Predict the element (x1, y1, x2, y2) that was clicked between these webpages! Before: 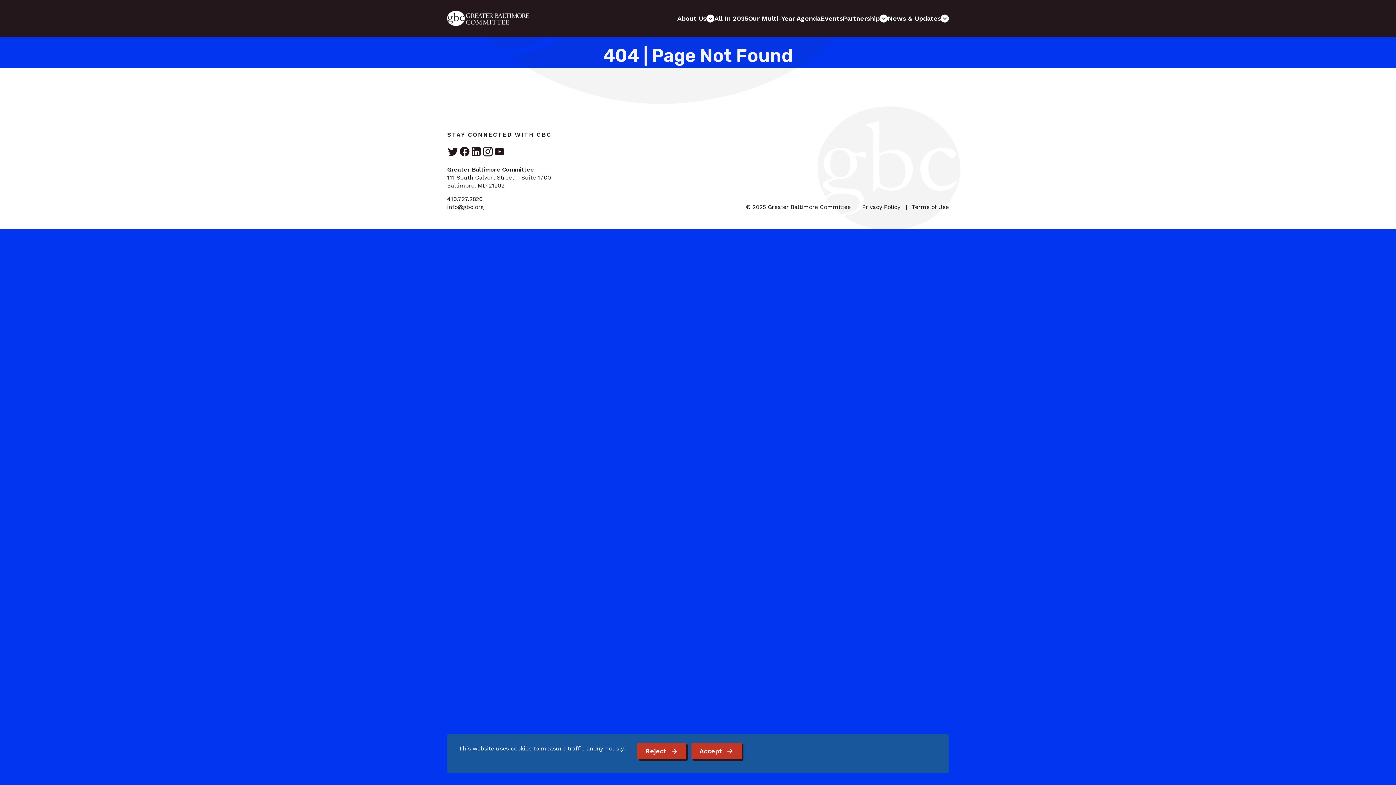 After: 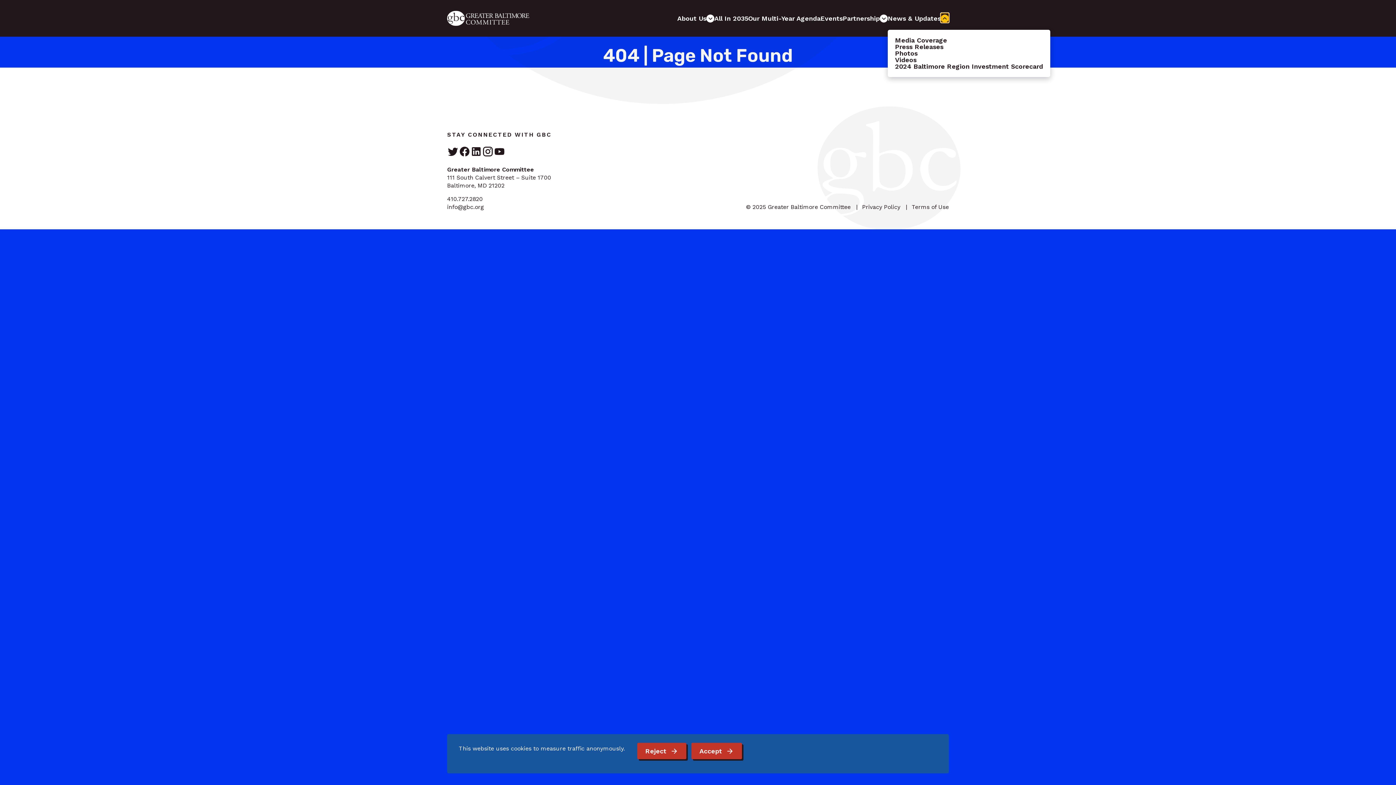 Action: label: Open the News & Updates sub-menu bbox: (941, 14, 949, 22)